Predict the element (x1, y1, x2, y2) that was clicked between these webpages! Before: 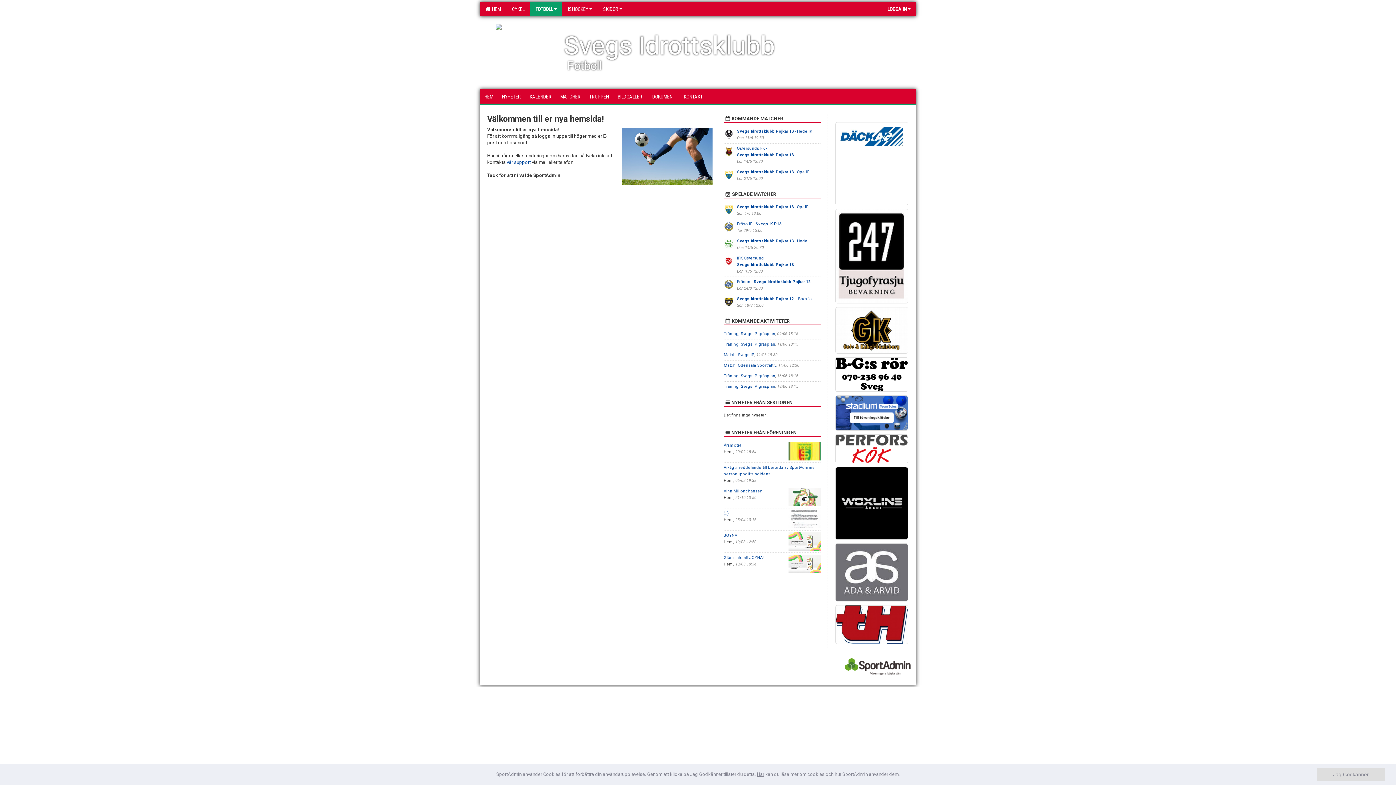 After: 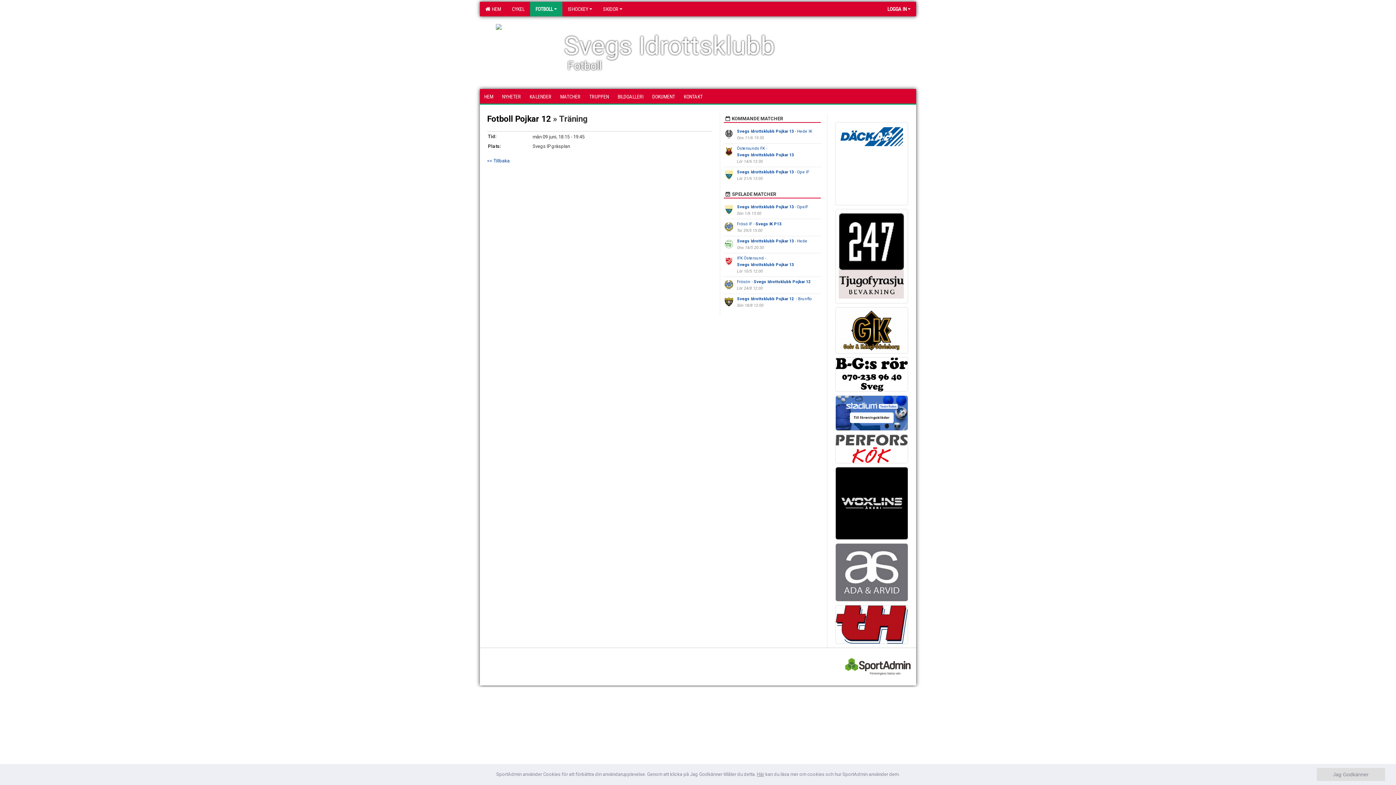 Action: label: Träning, Svegs IP gräsplan bbox: (723, 331, 775, 336)